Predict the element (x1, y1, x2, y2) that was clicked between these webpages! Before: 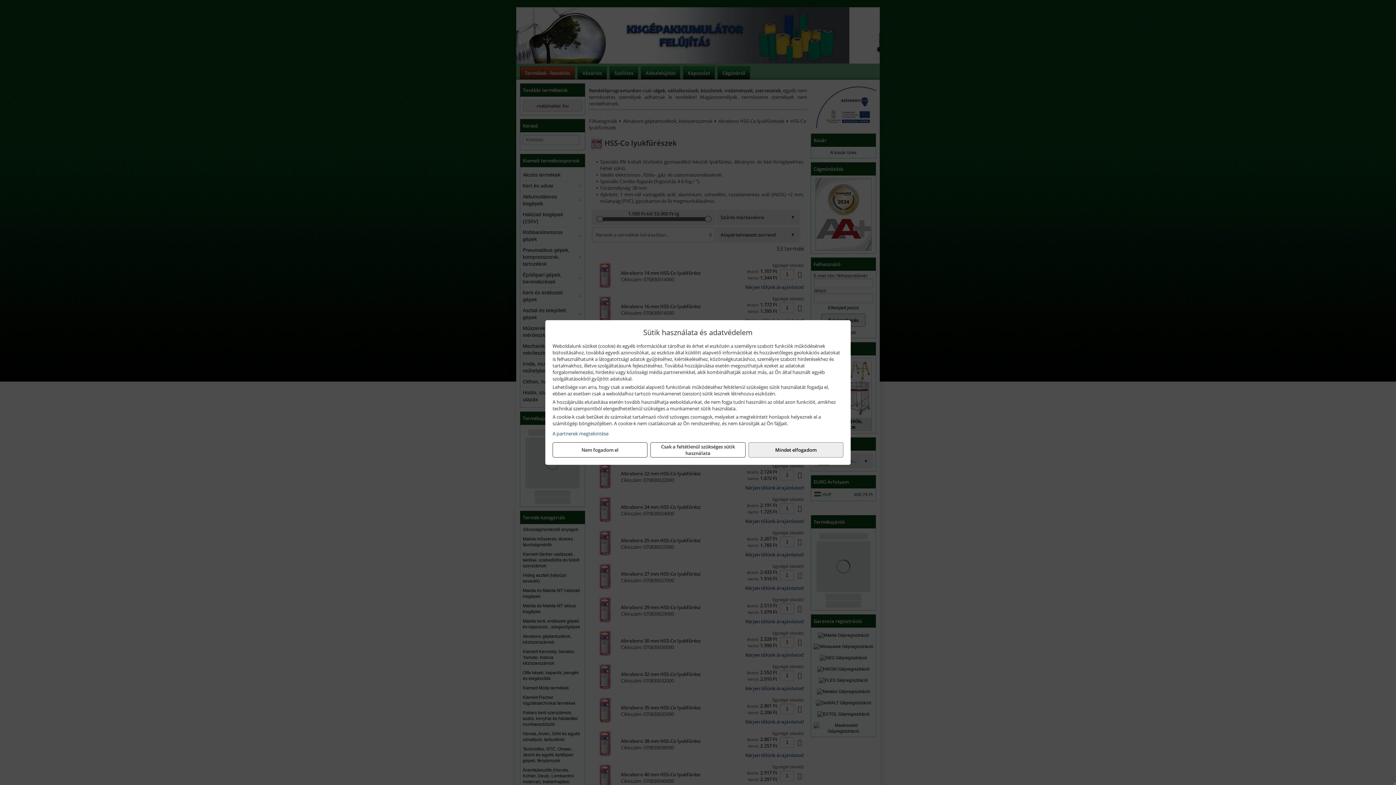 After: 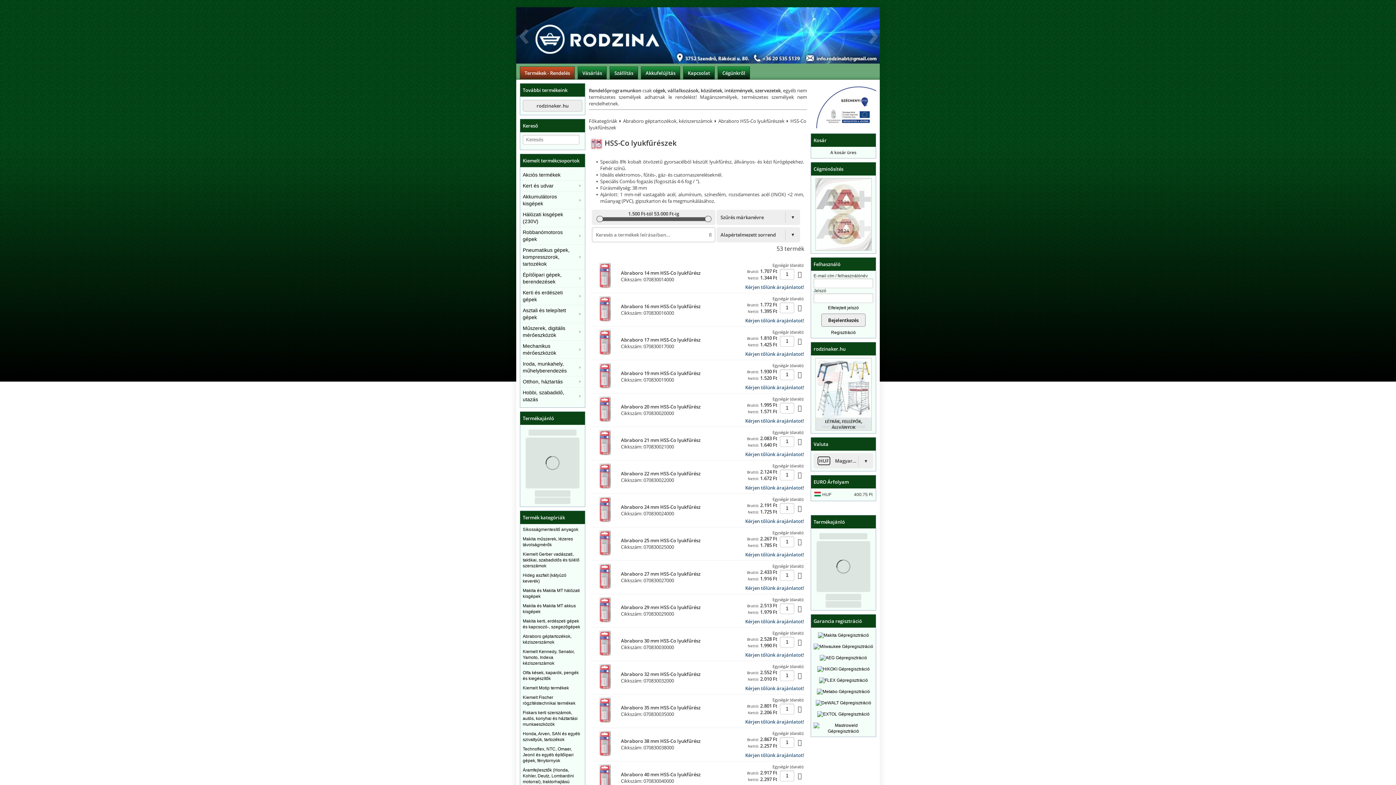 Action: bbox: (650, 442, 745, 457) label: Csak a feltétlenül szükséges sütik használata